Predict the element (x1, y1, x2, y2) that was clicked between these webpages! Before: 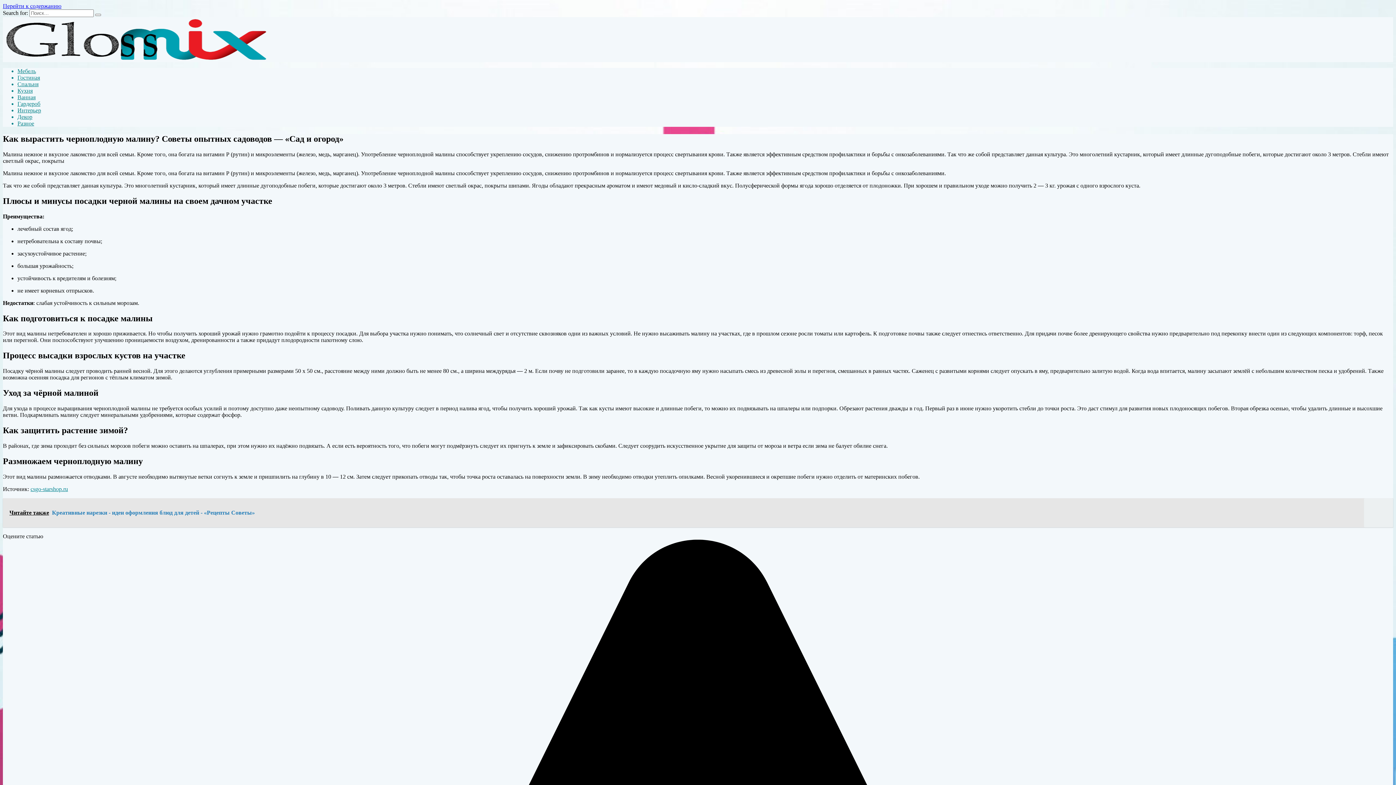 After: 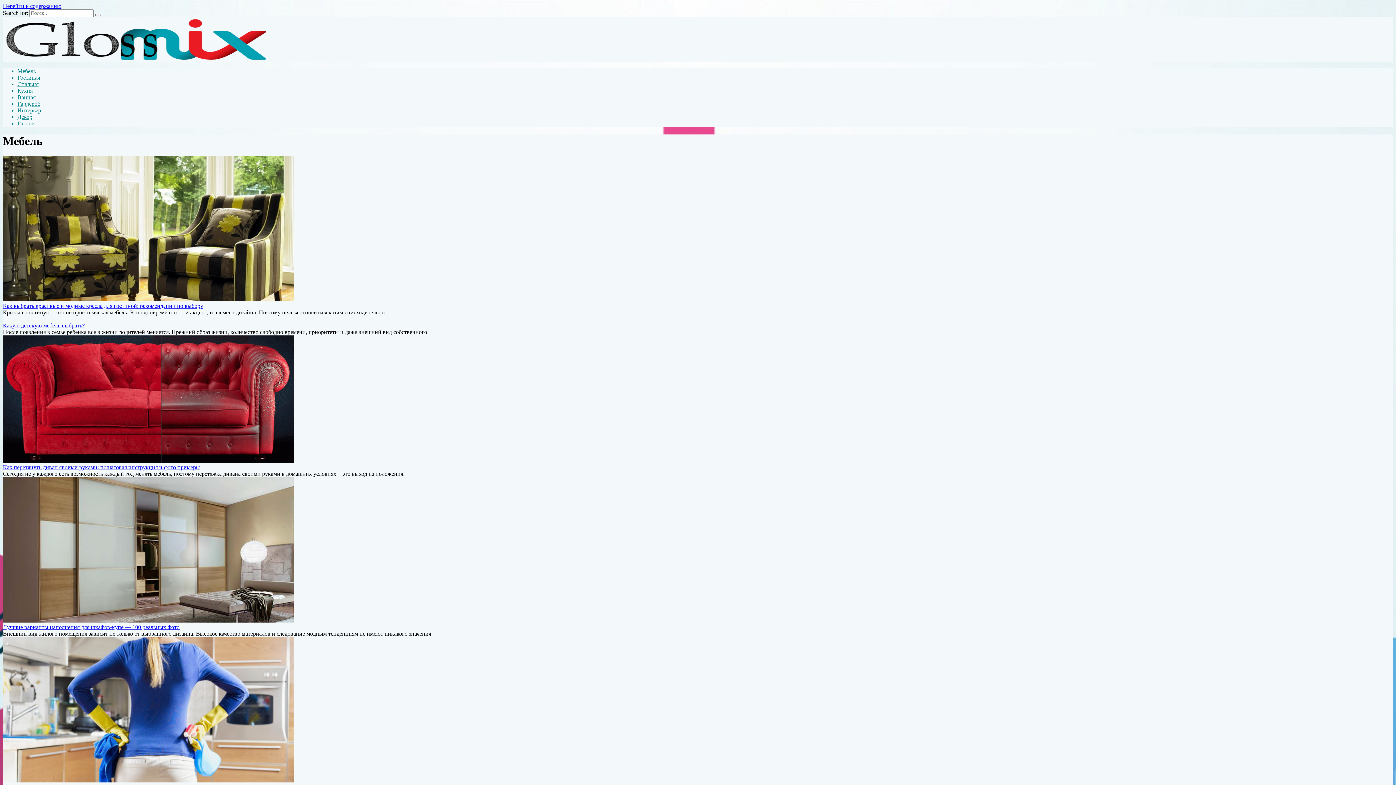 Action: bbox: (17, 68, 36, 74) label: Мебель